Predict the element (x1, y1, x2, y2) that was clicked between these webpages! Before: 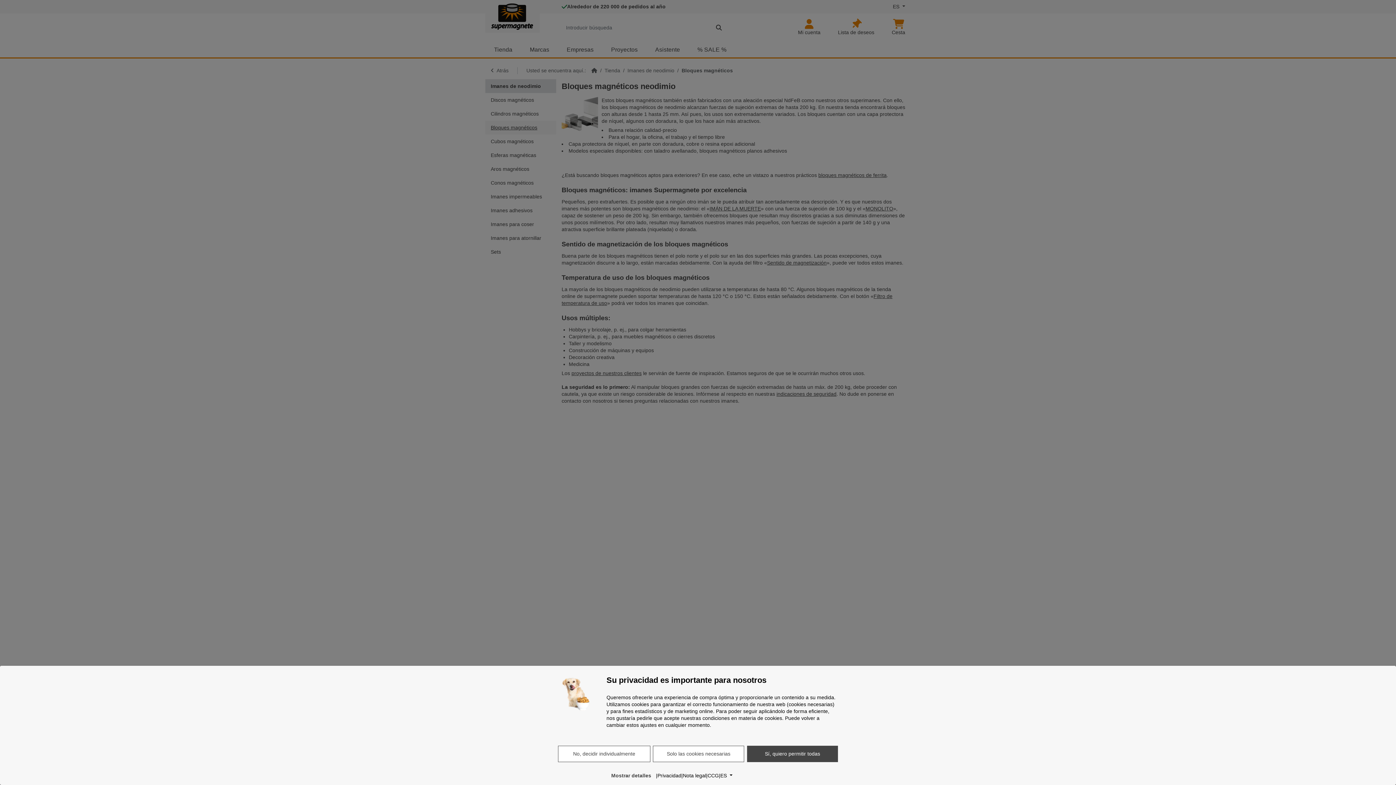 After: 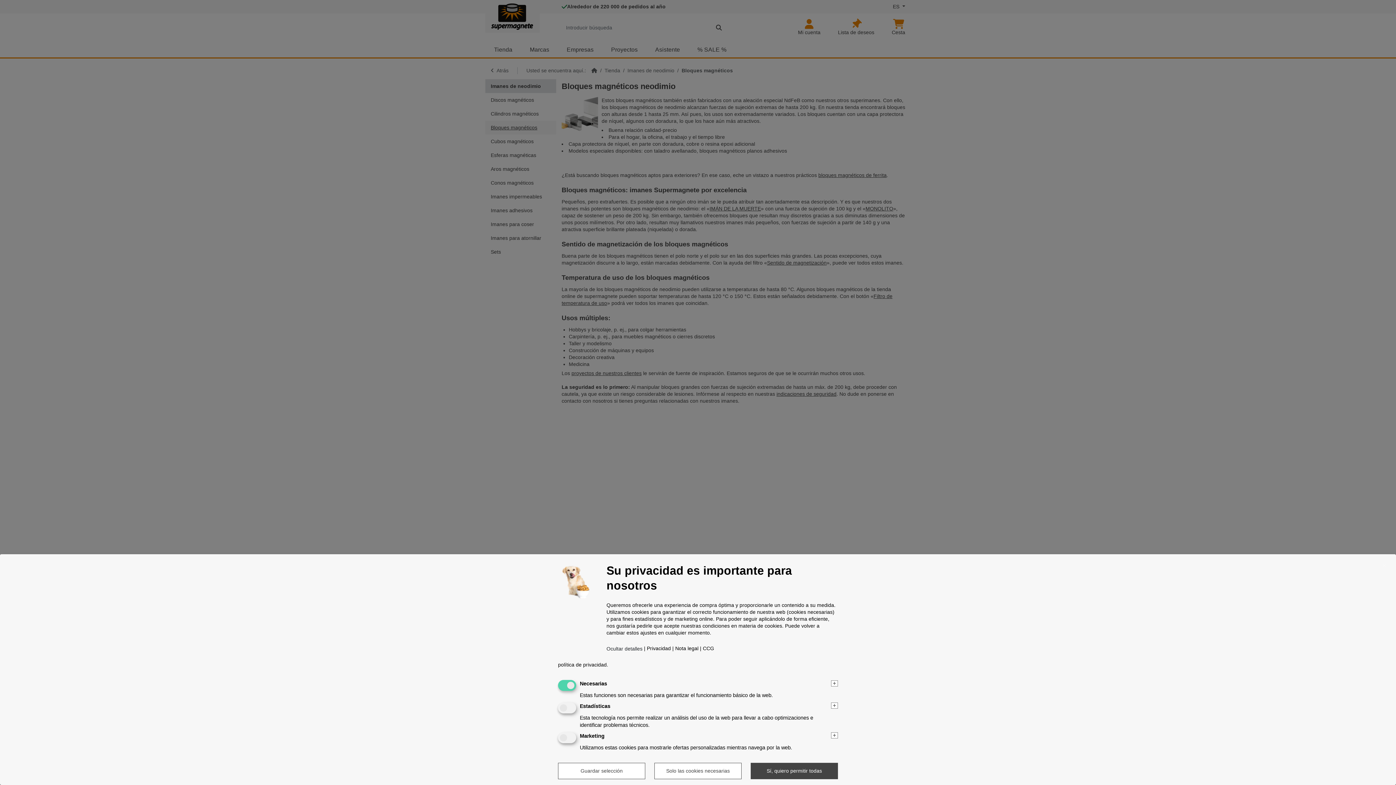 Action: bbox: (558, 746, 650, 762) label: No, decidir individualmente